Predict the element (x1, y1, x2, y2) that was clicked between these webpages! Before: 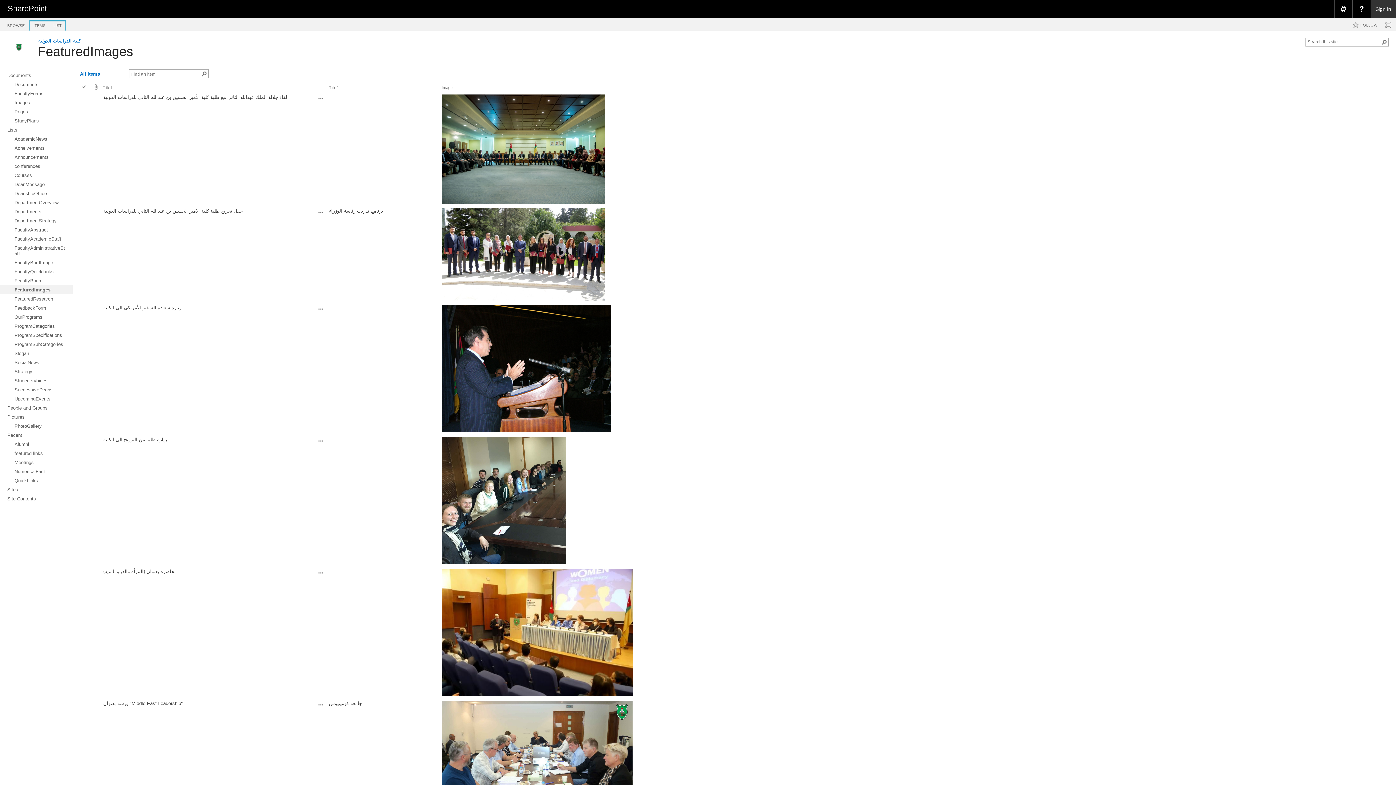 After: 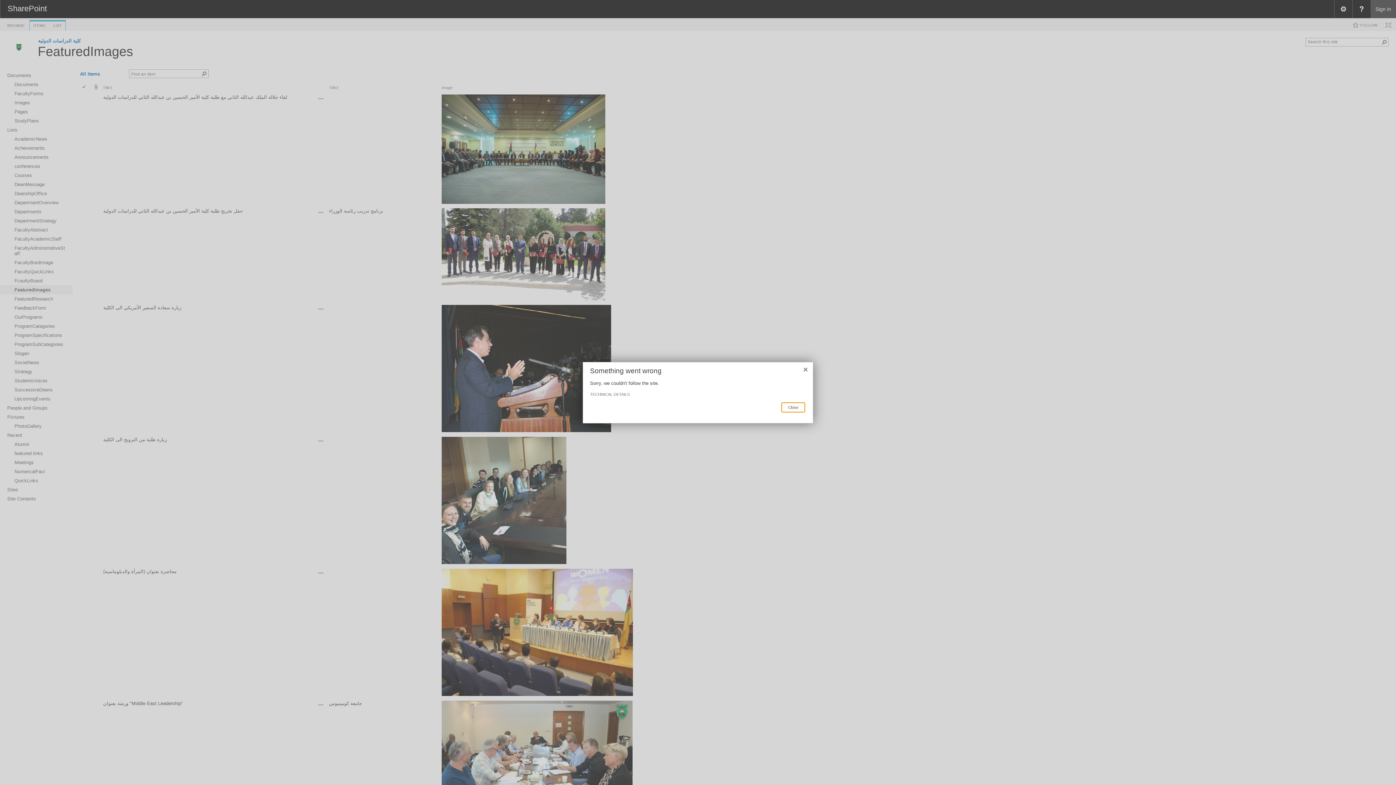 Action: bbox: (1353, 18, 1377, 31) label: FOLLOW